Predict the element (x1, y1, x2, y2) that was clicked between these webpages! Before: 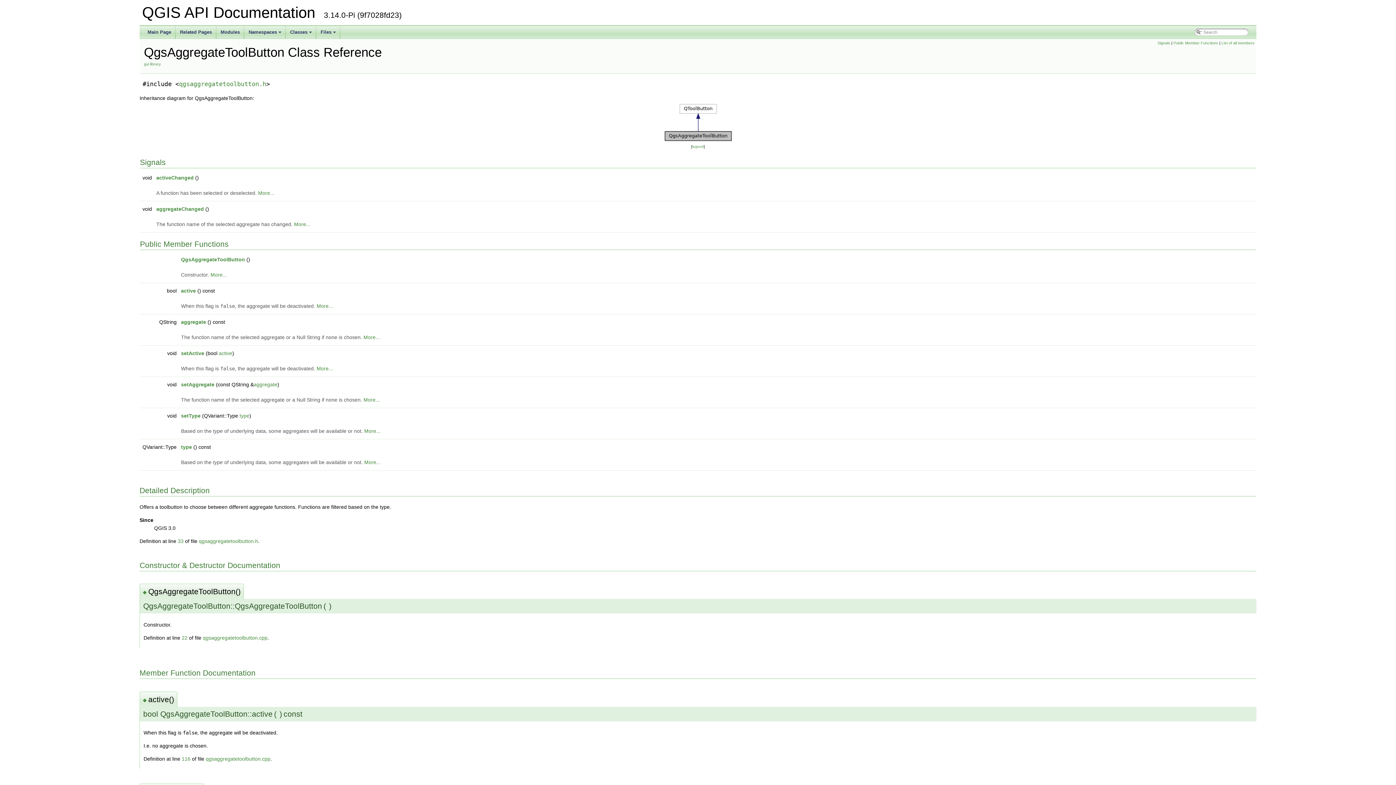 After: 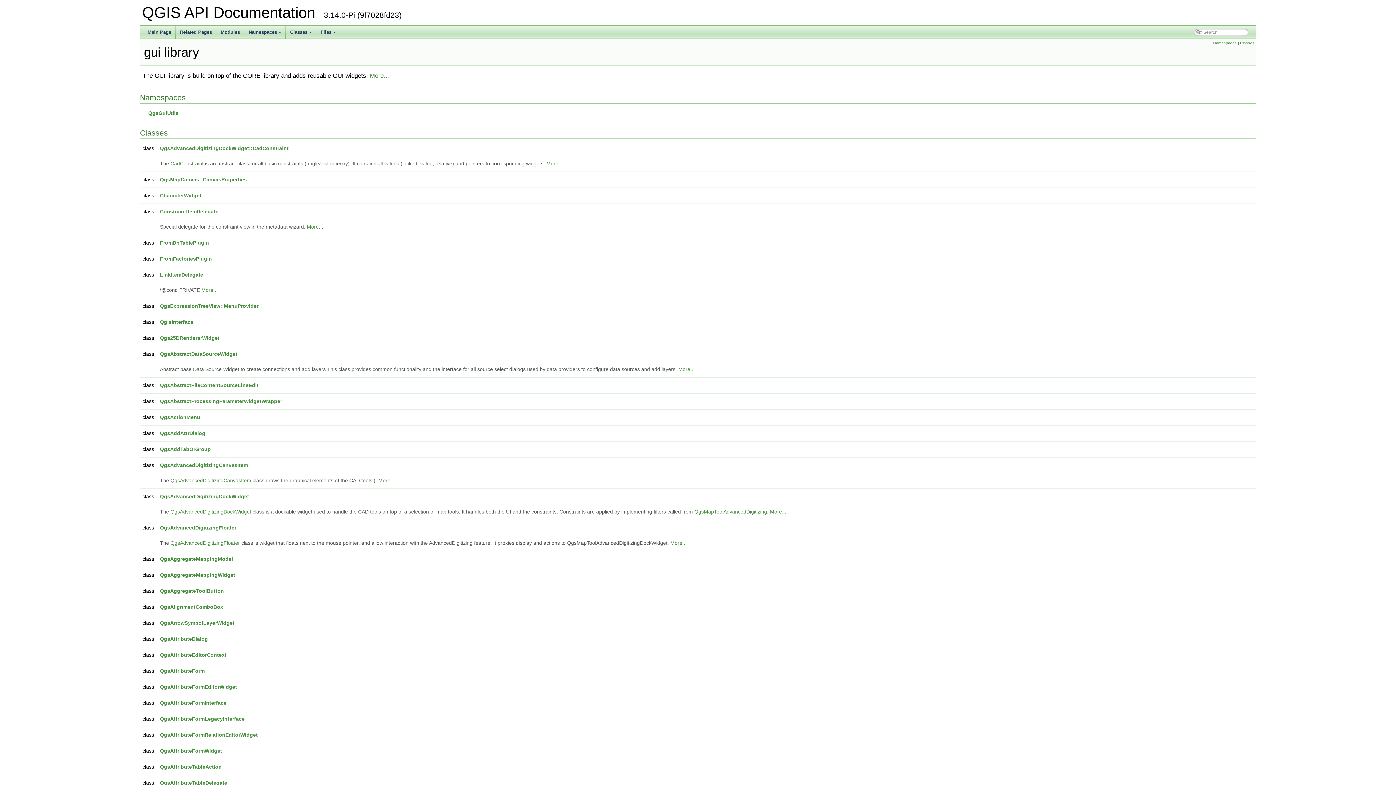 Action: label: gui library bbox: (144, 61, 161, 66)